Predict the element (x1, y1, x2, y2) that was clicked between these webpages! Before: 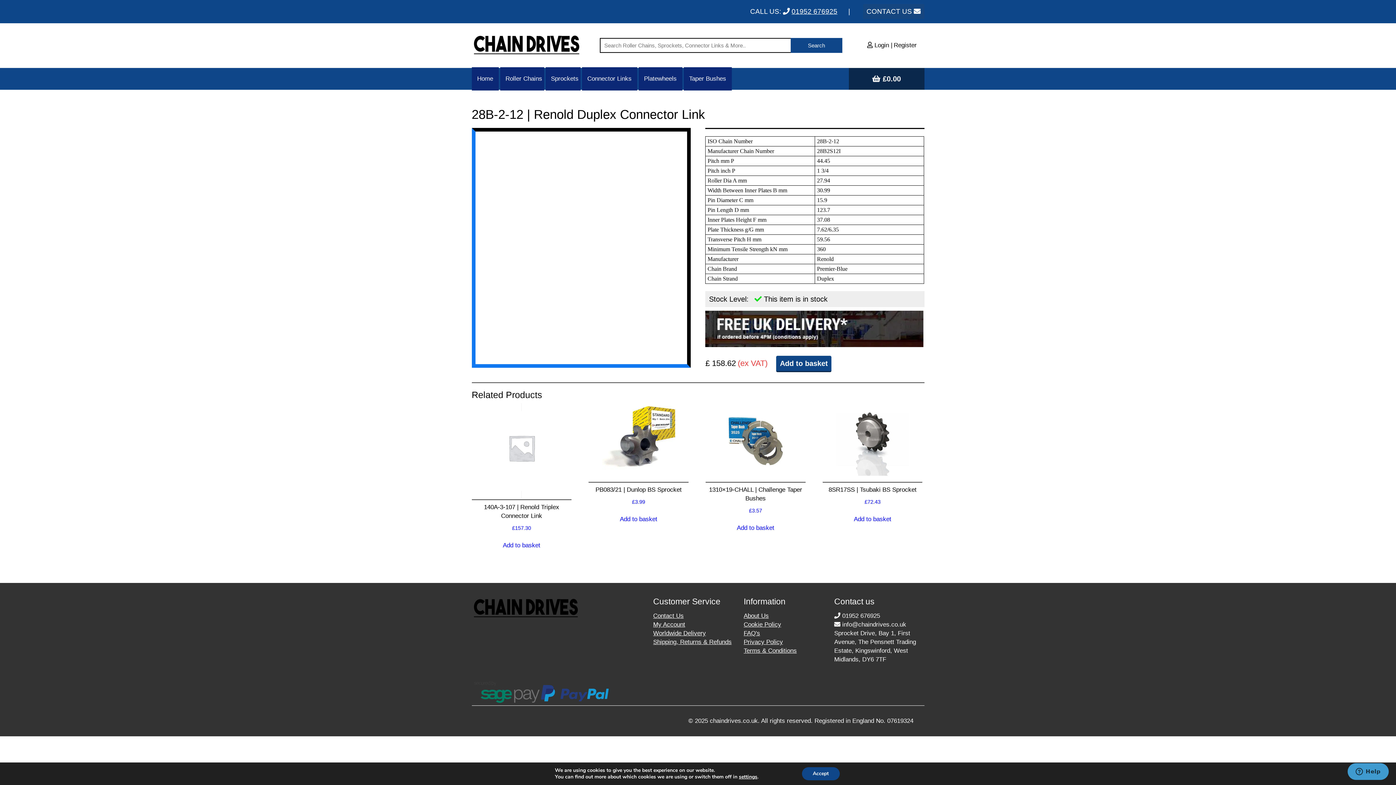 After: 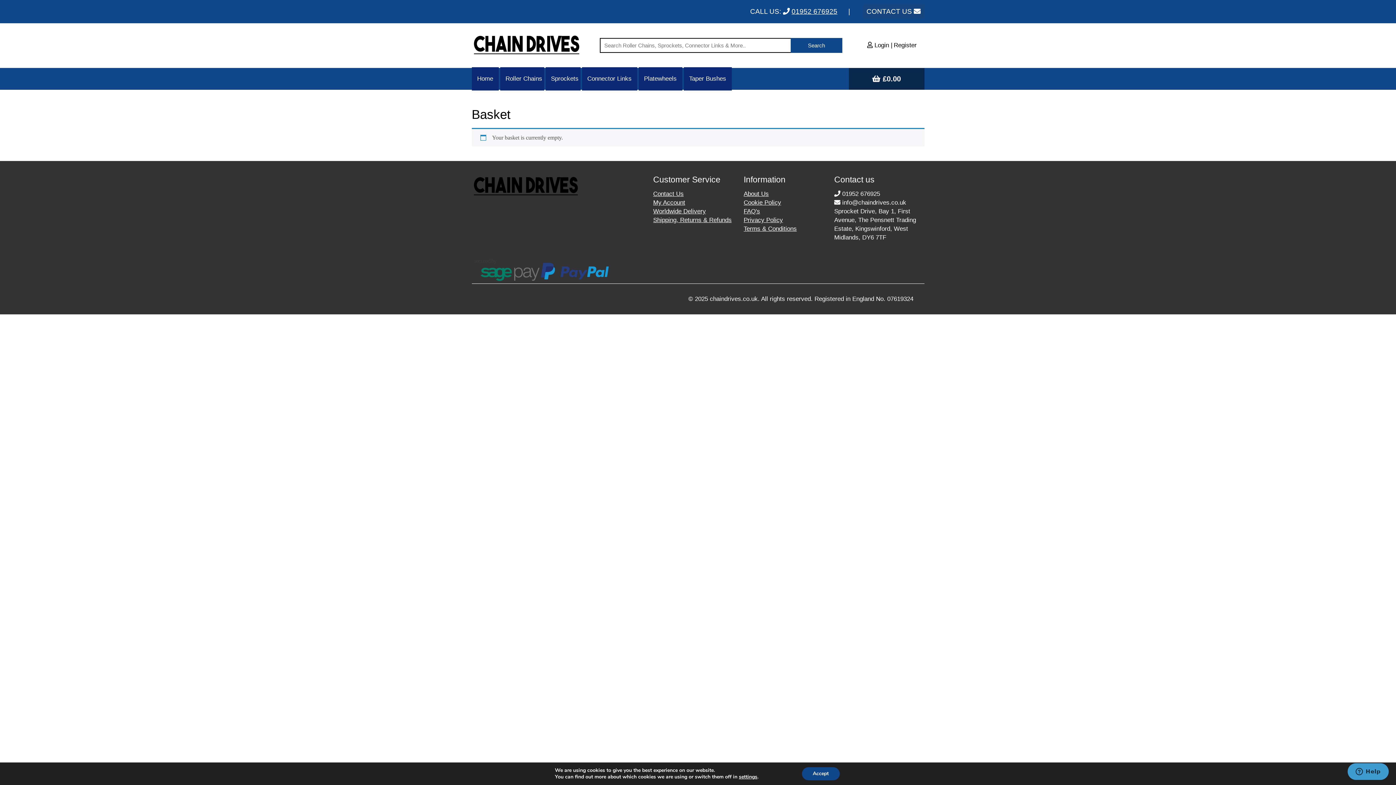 Action: label:  £0.00 bbox: (872, 74, 901, 82)